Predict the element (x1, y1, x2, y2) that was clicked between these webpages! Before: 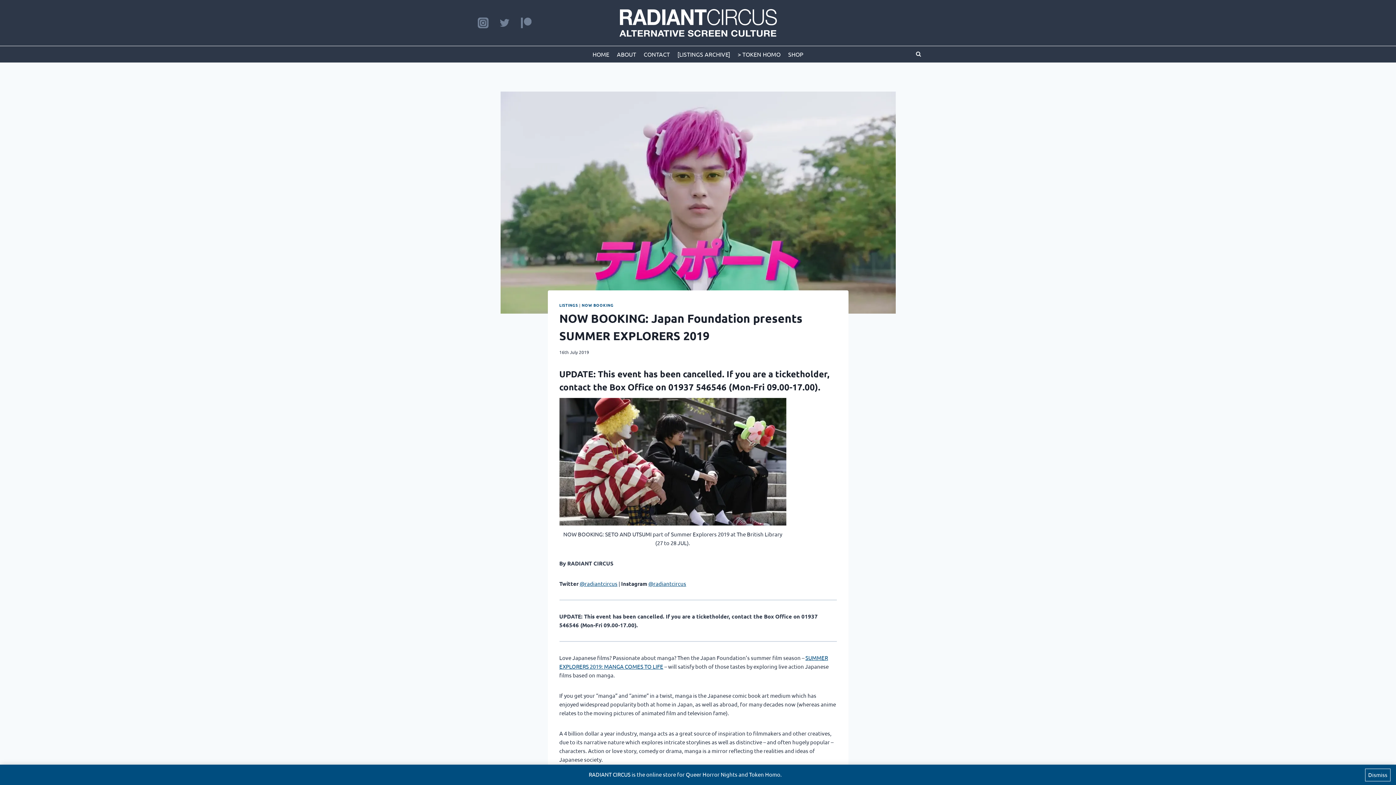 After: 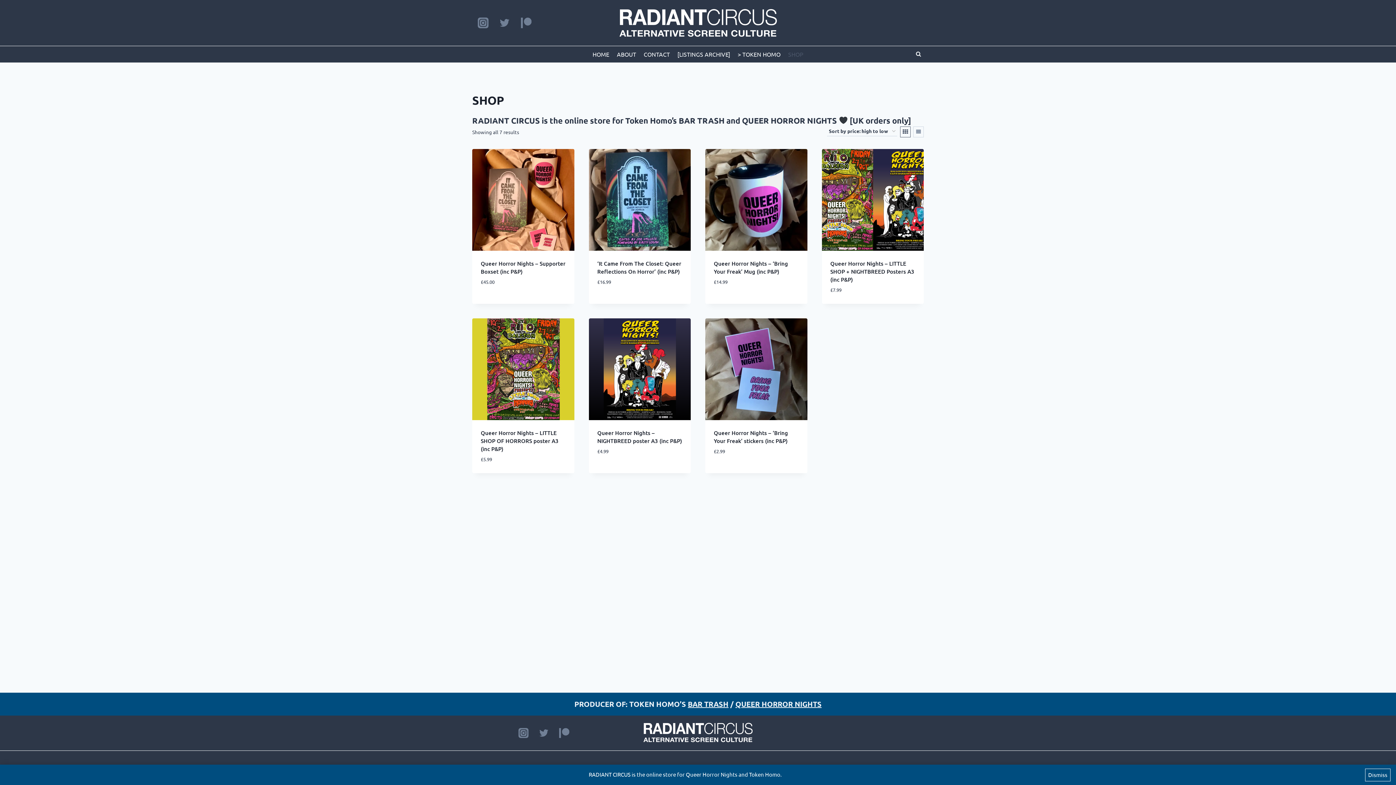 Action: label: SHOP bbox: (784, 46, 807, 62)